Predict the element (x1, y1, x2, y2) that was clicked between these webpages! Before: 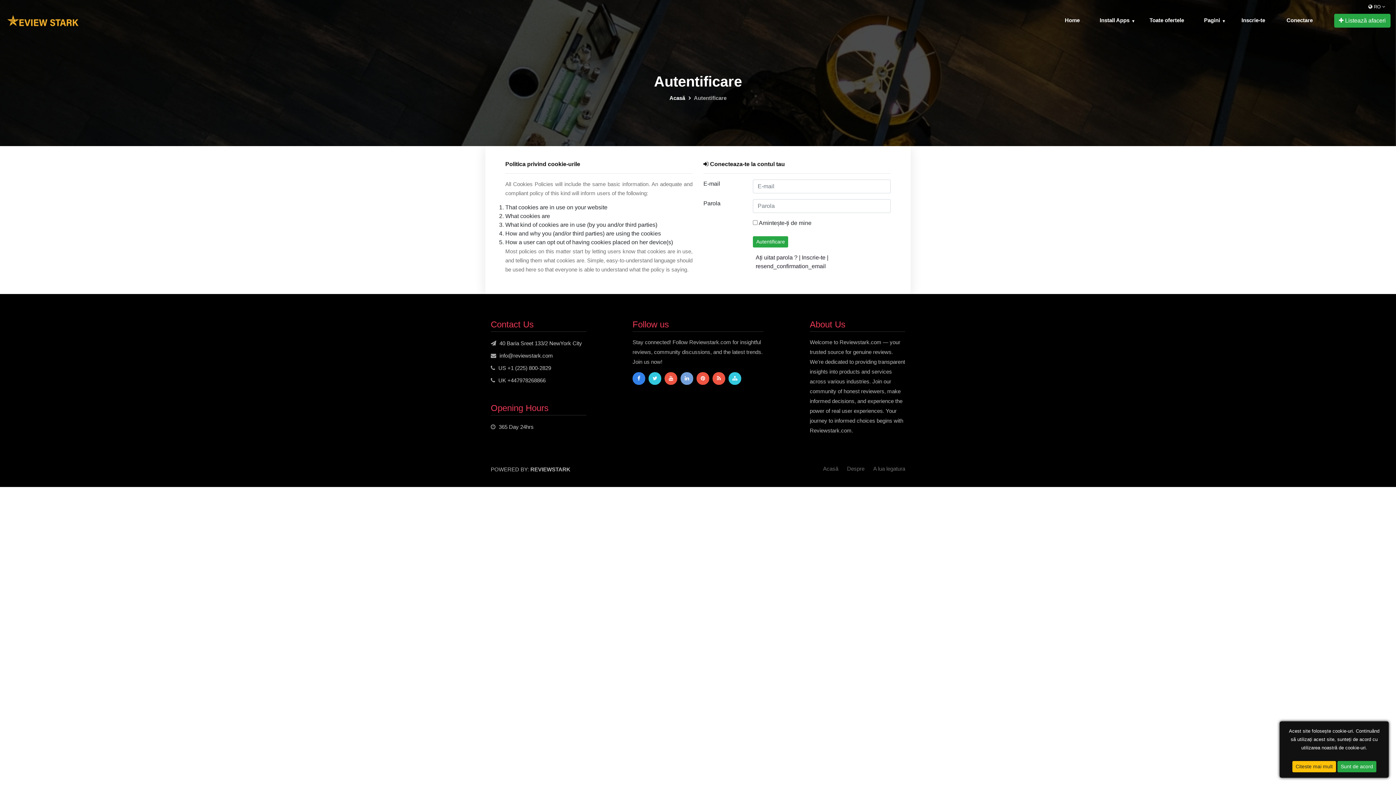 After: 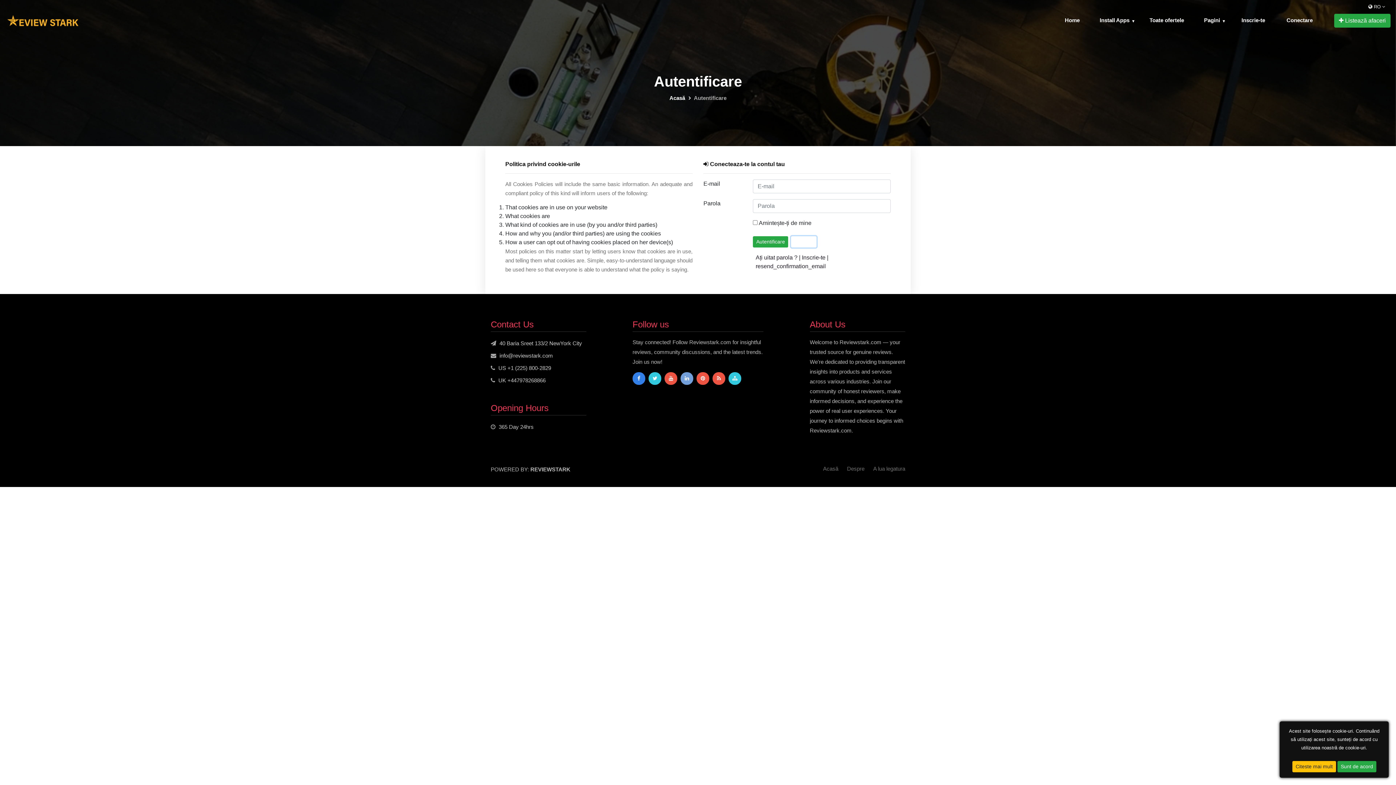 Action: label: Resetați bbox: (791, 236, 816, 247)